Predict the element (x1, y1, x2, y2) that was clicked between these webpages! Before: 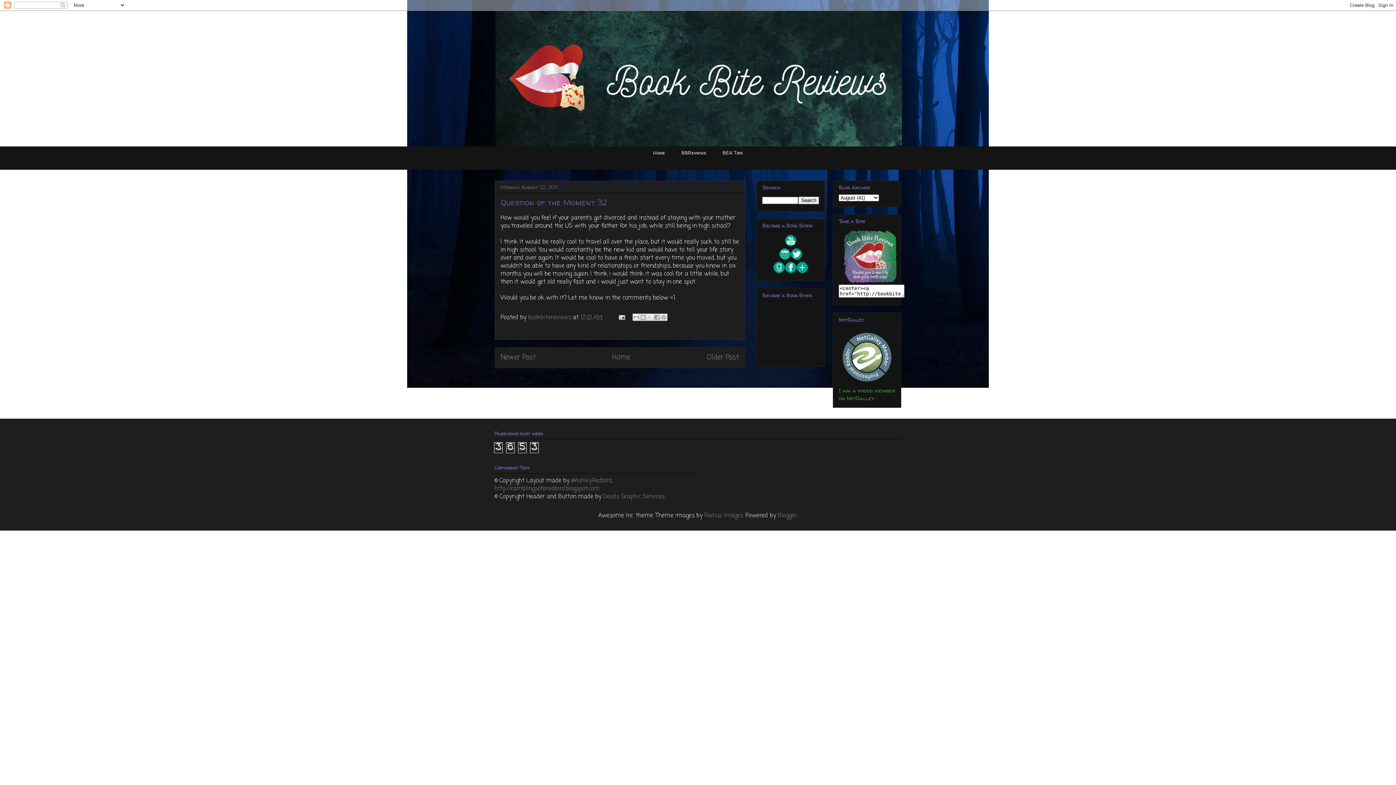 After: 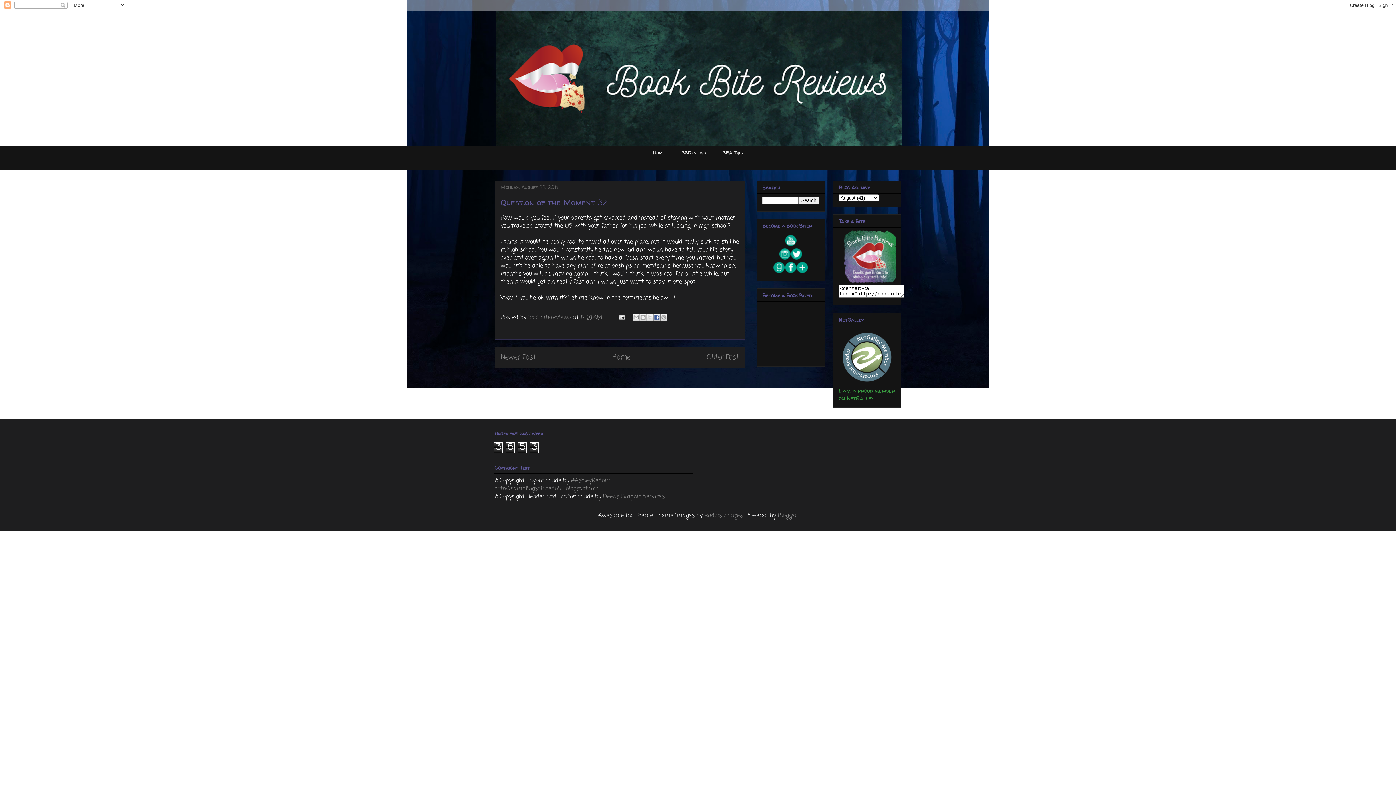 Action: label: Share to Facebook bbox: (653, 313, 660, 320)